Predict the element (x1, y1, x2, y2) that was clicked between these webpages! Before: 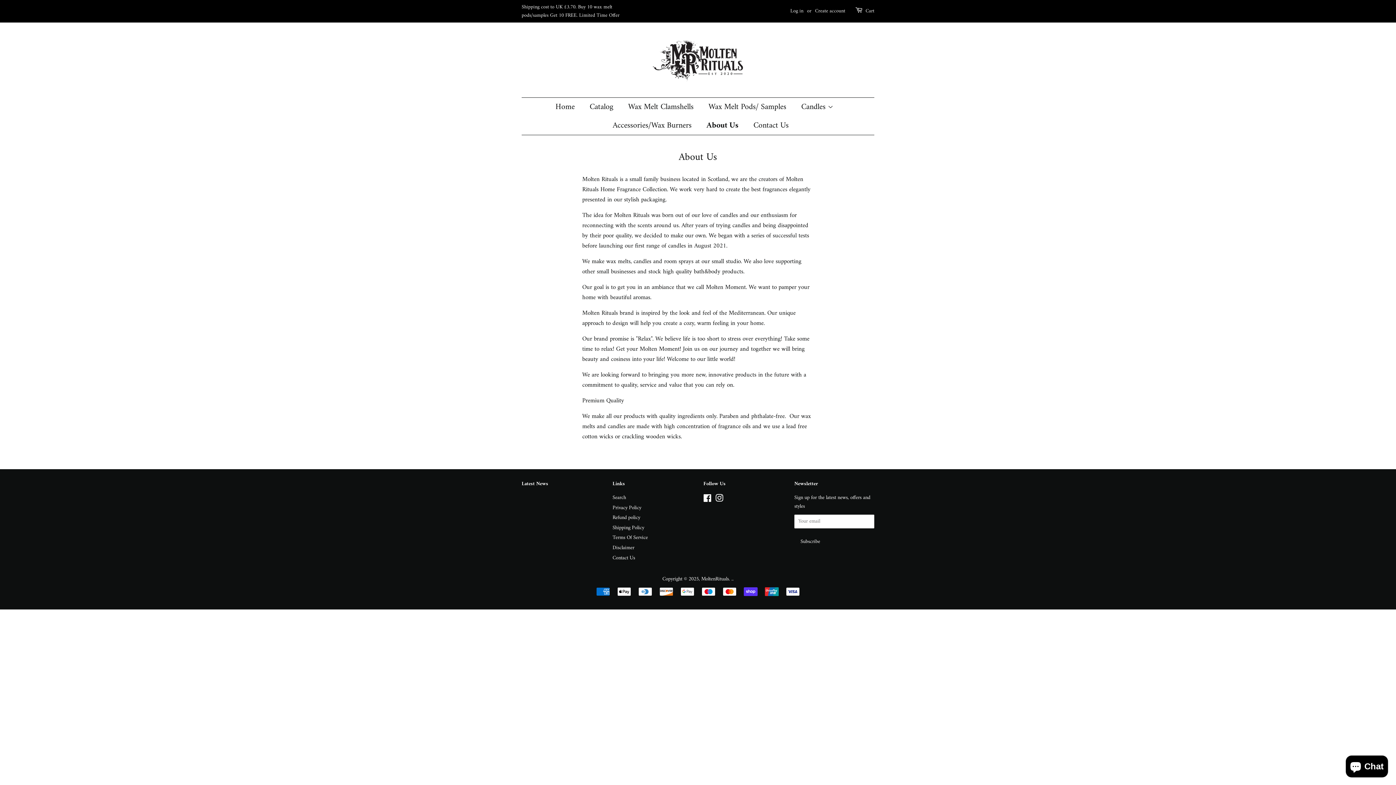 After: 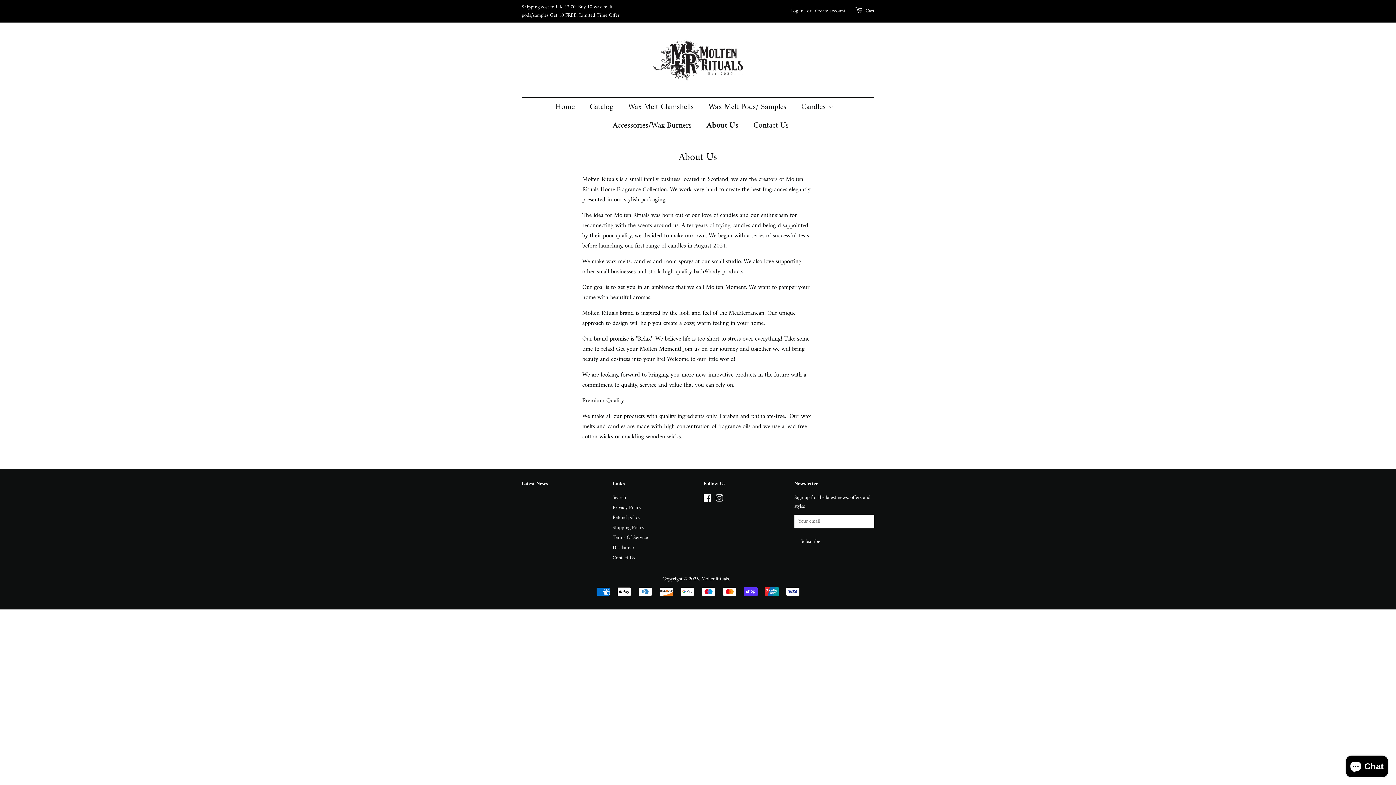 Action: label: Instagram bbox: (715, 495, 723, 504)